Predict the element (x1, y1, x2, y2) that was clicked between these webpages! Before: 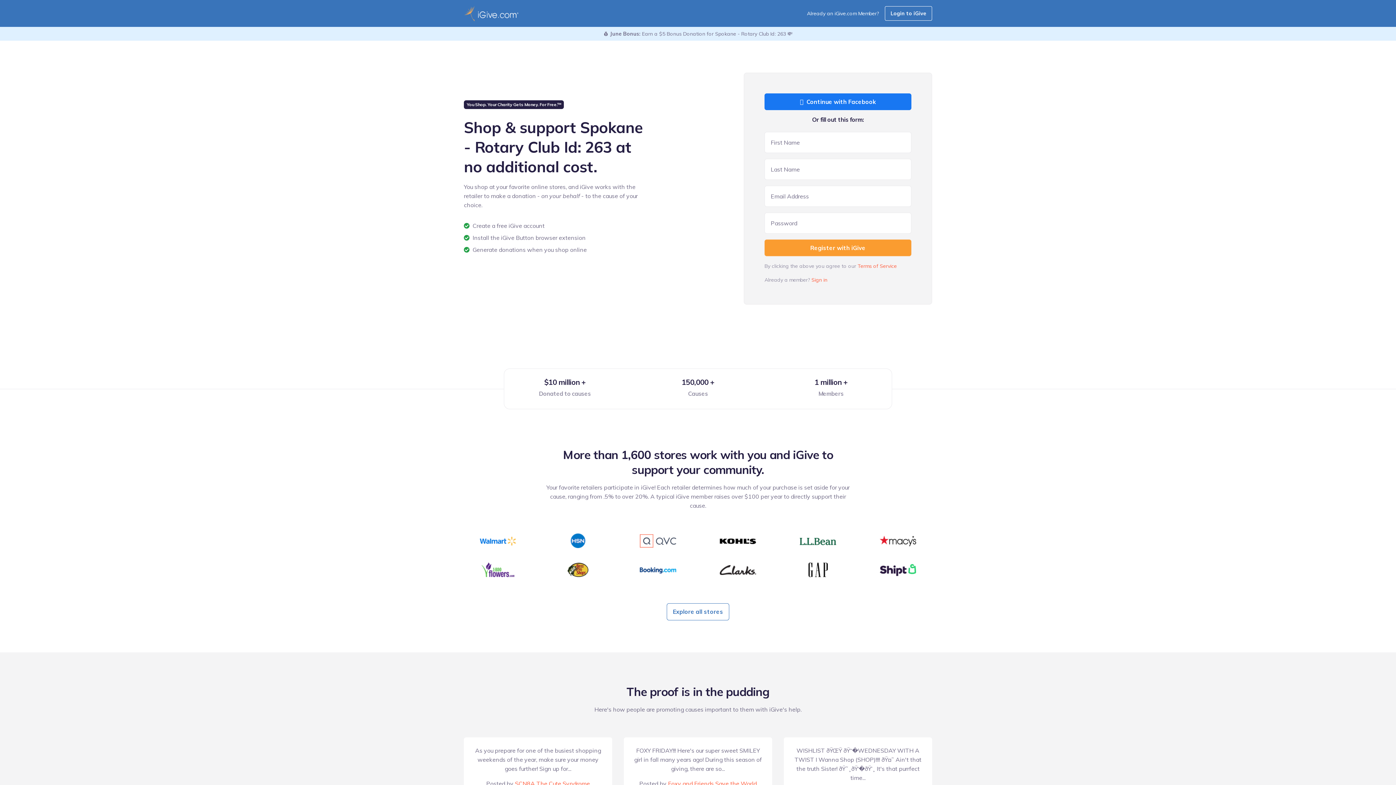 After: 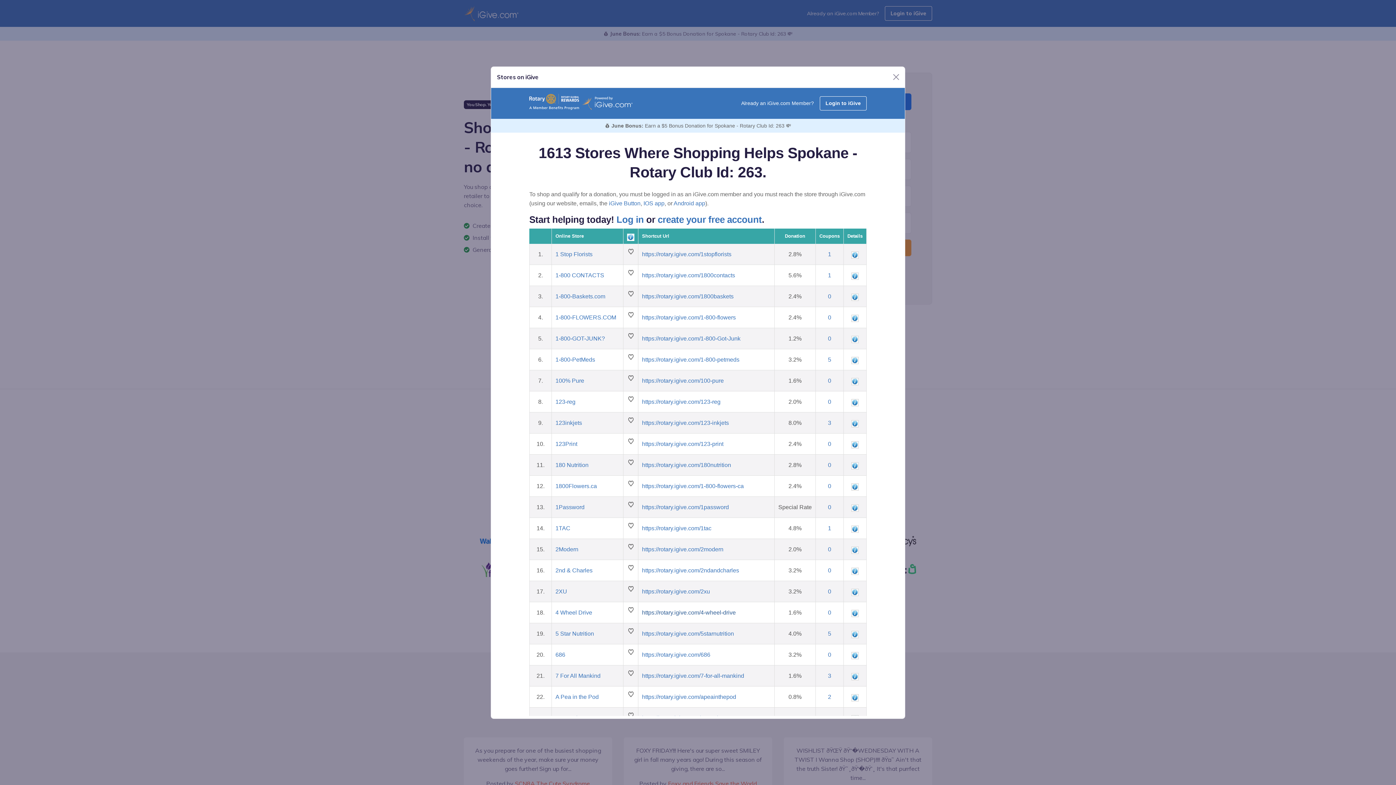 Action: bbox: (666, 603, 729, 620) label: Explore all stores